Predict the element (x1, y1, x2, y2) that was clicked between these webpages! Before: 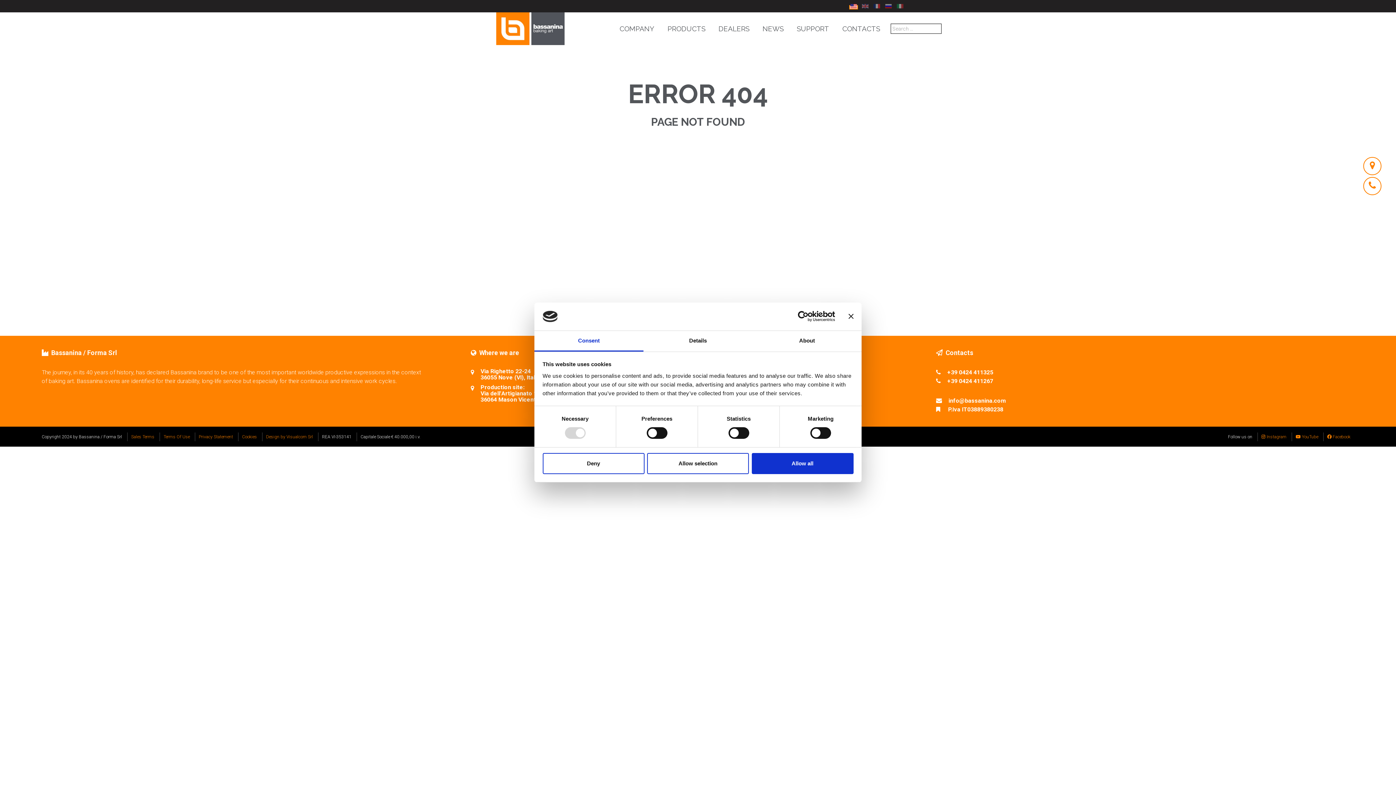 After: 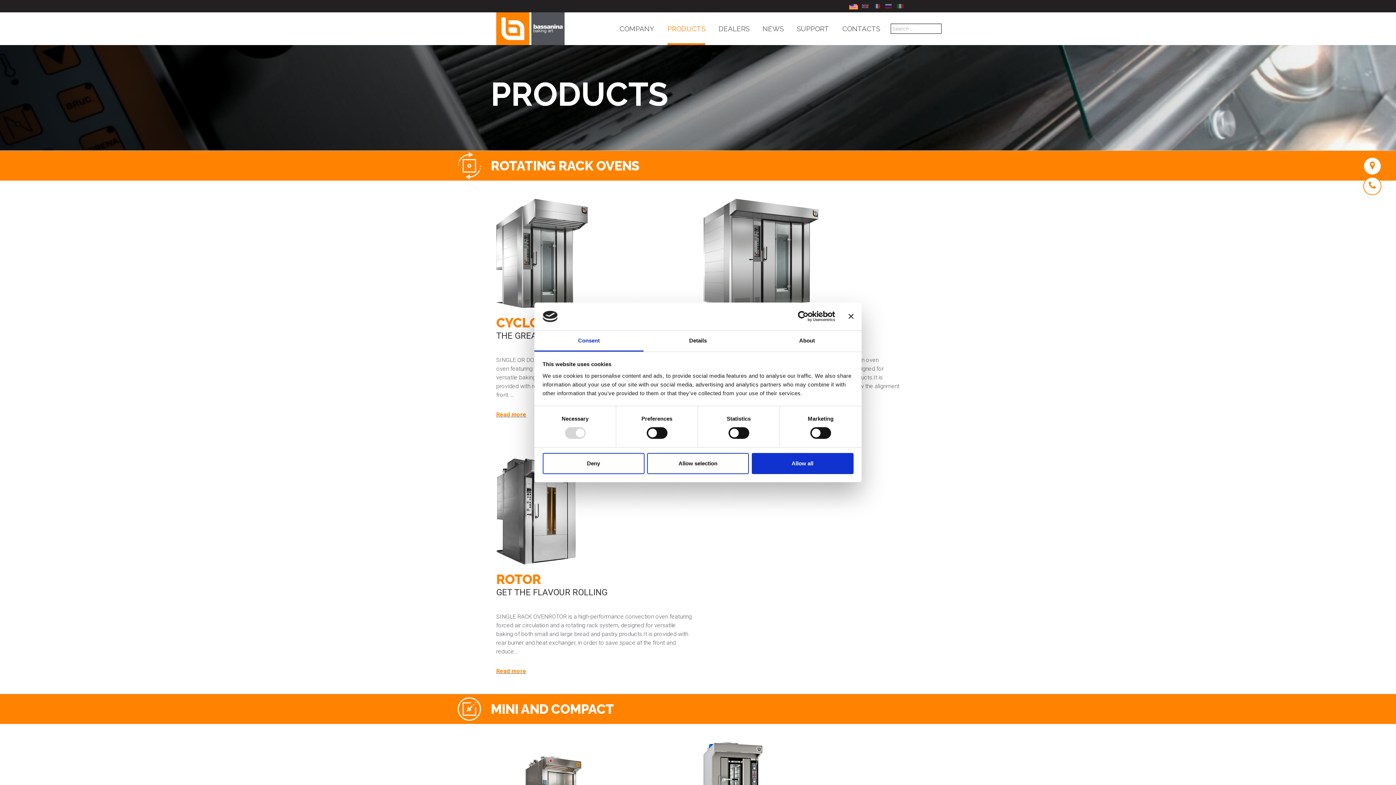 Action: label: PRODUCTS bbox: (667, 12, 705, 45)